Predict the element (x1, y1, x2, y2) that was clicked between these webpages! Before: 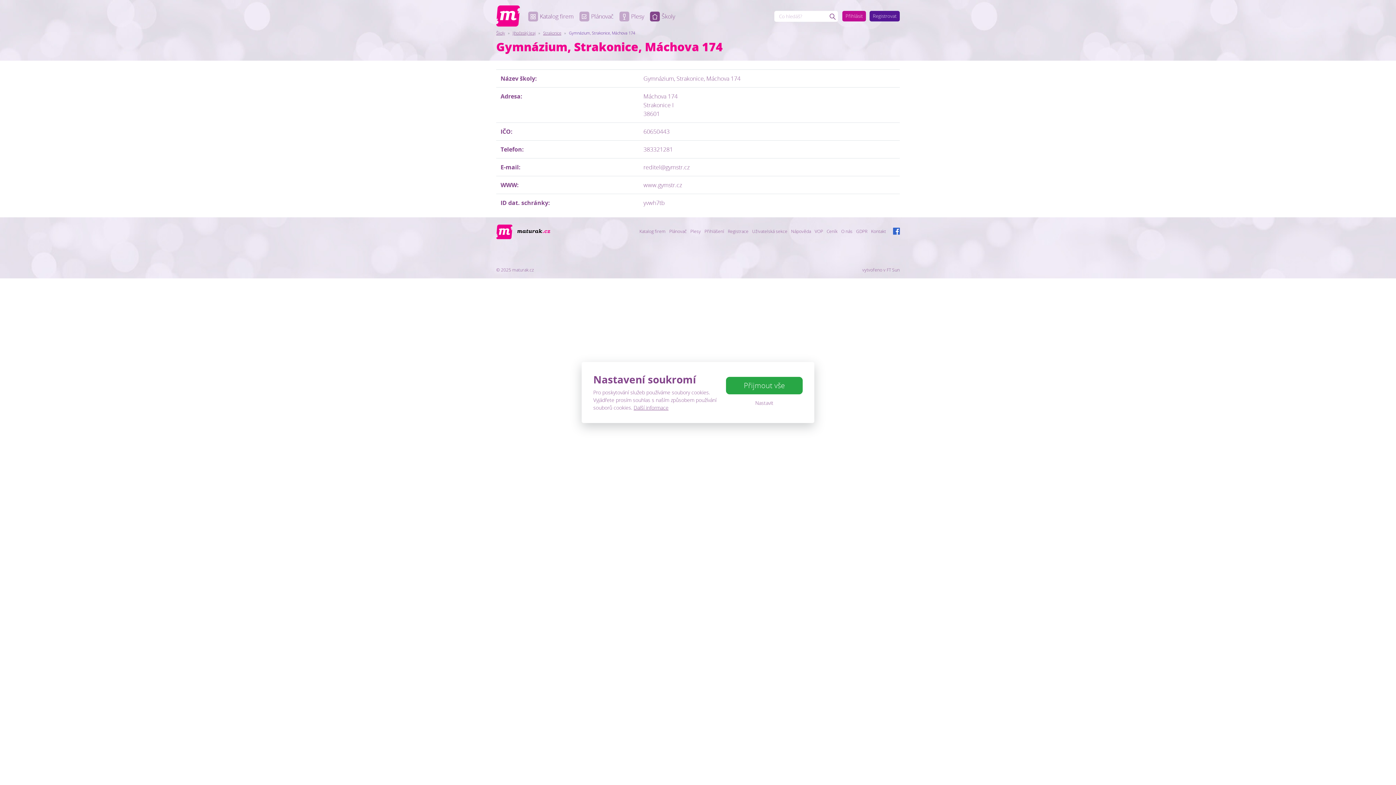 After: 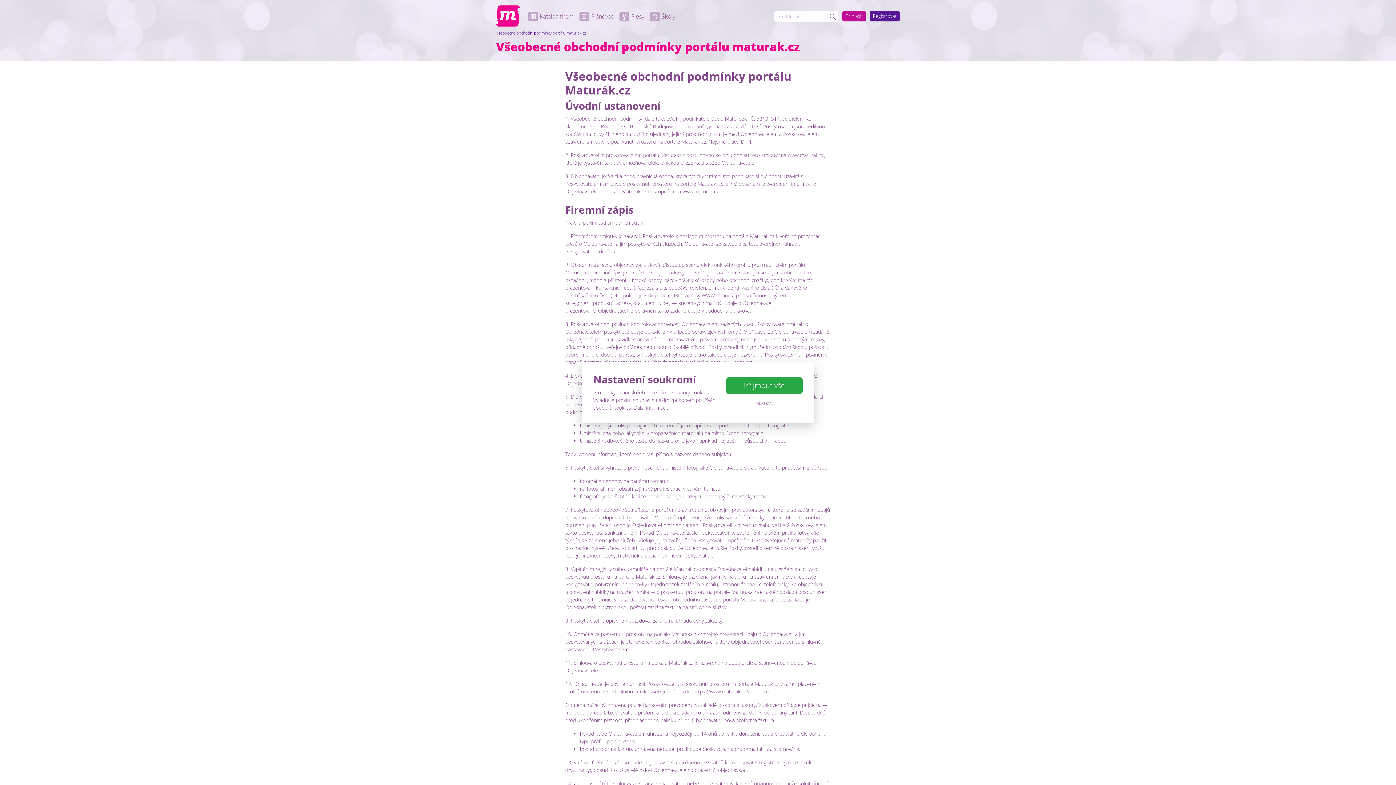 Action: label: VOP bbox: (814, 228, 823, 234)